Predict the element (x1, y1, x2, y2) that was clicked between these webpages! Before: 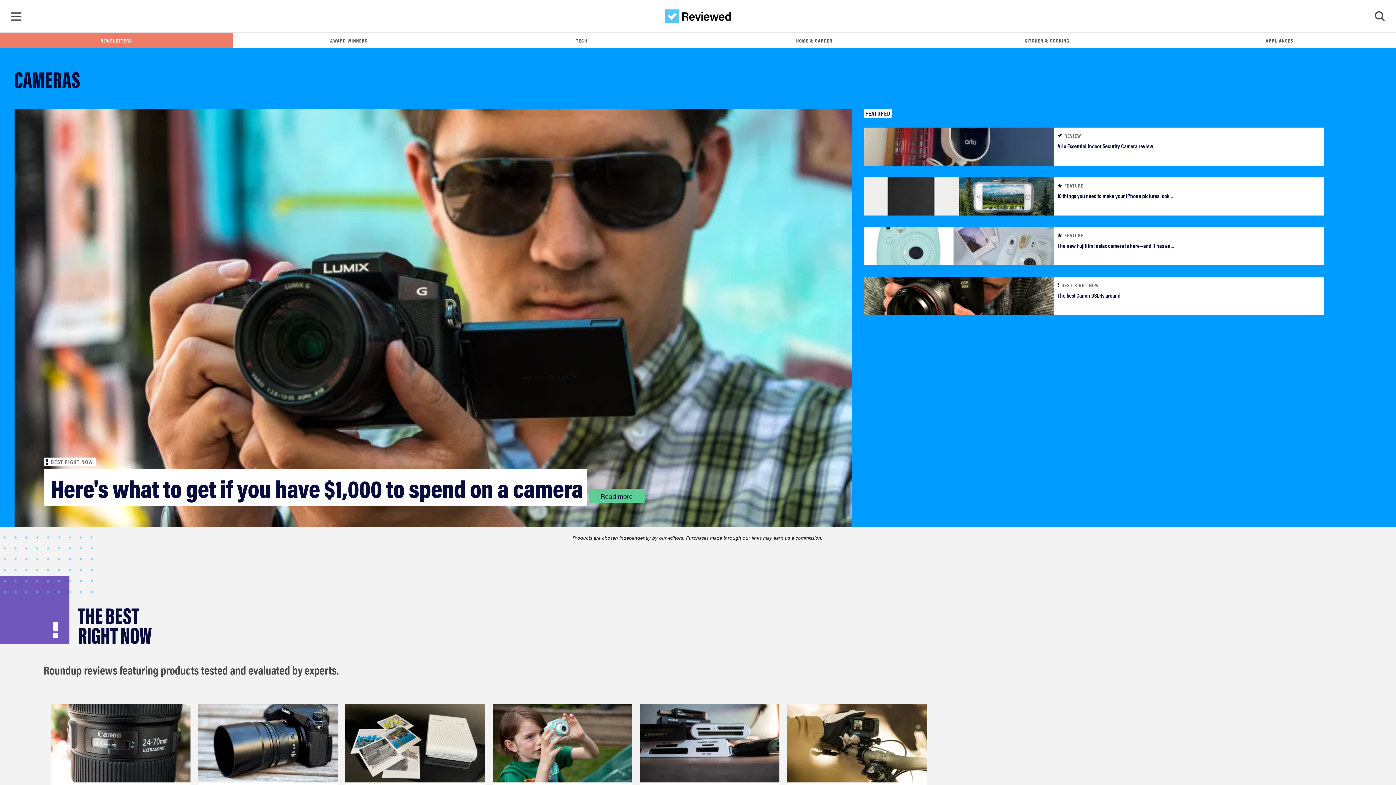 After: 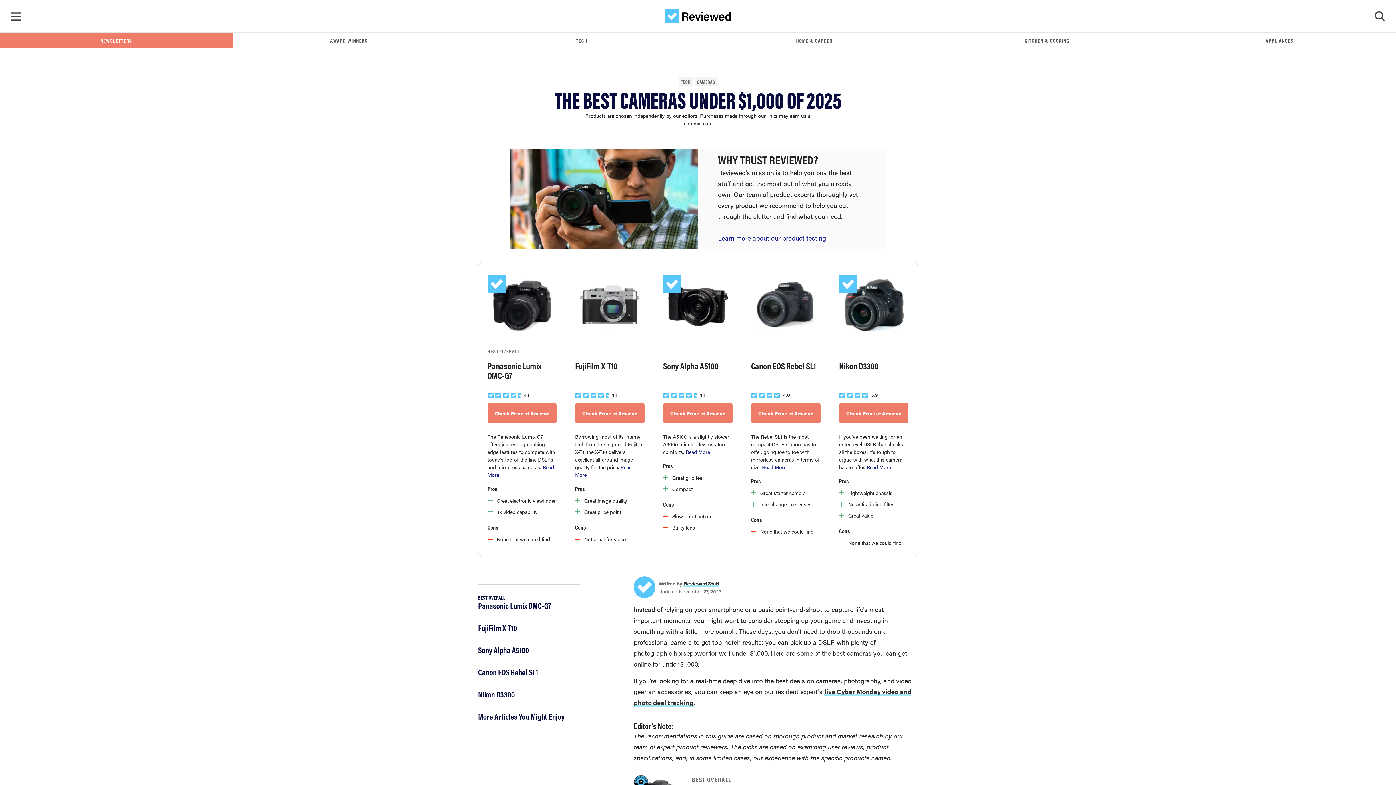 Action: label: BEST RIGHT NOW

Here's what to get if you have $1,000 to spend on a camera Read more bbox: (14, 312, 852, 321)